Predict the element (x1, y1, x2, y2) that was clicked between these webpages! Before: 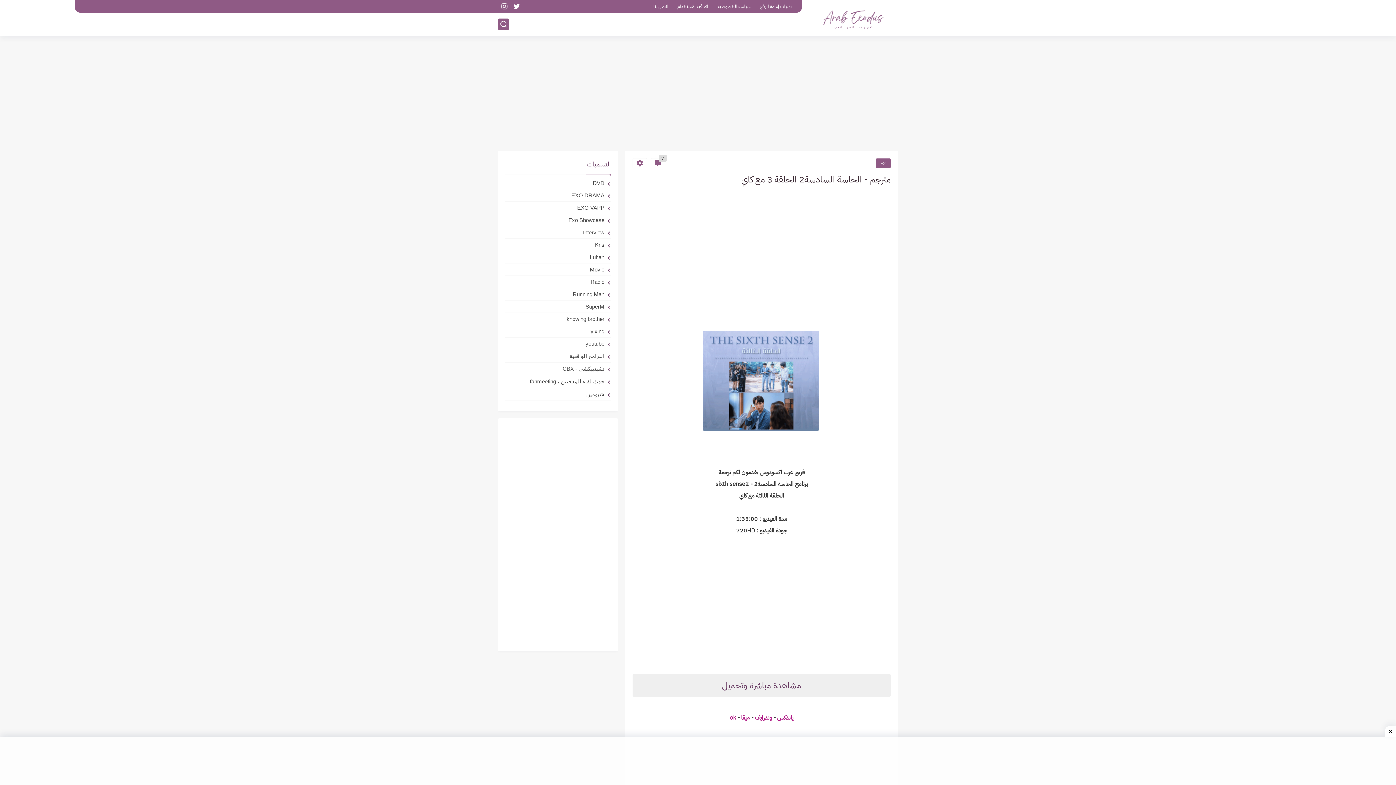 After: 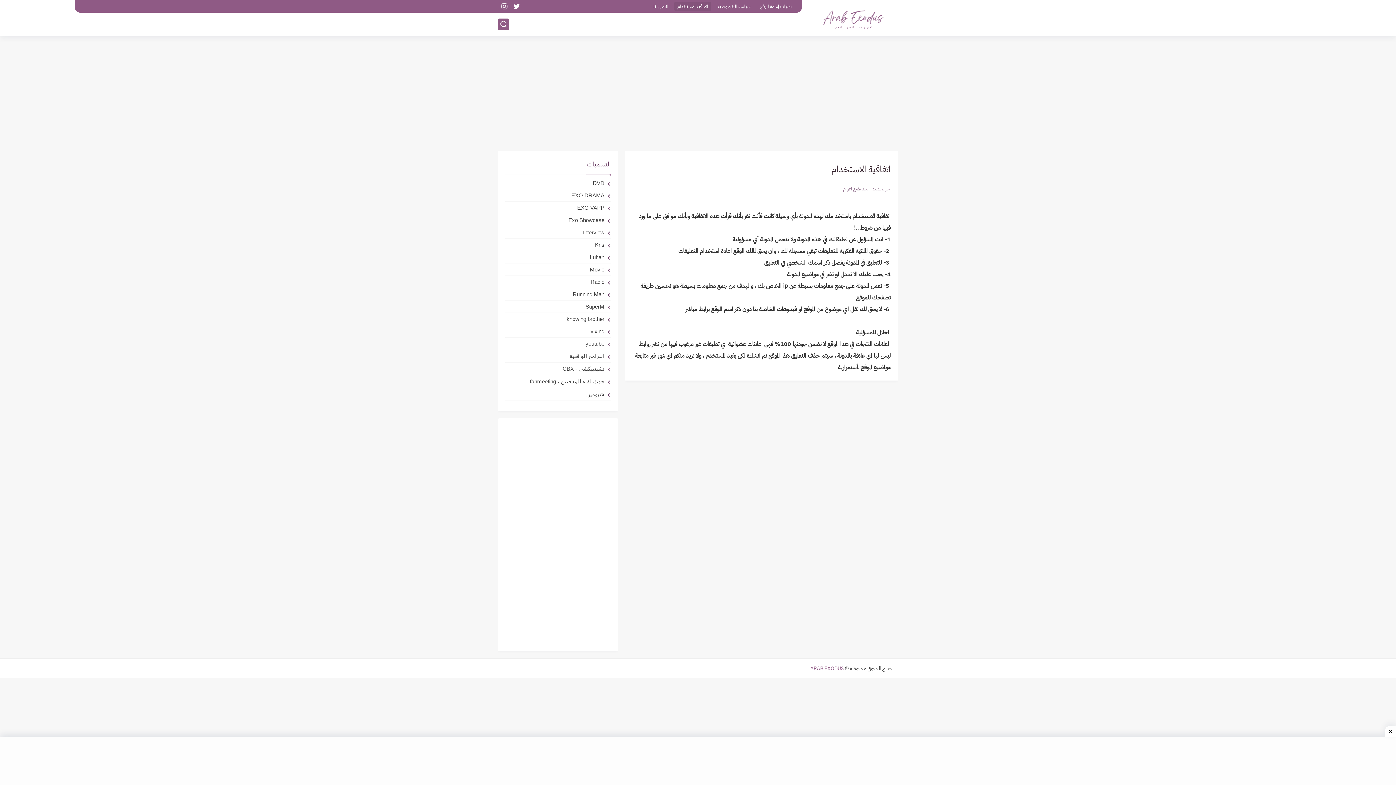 Action: label: اتفاقية الاستخدام bbox: (674, 1, 711, 10)